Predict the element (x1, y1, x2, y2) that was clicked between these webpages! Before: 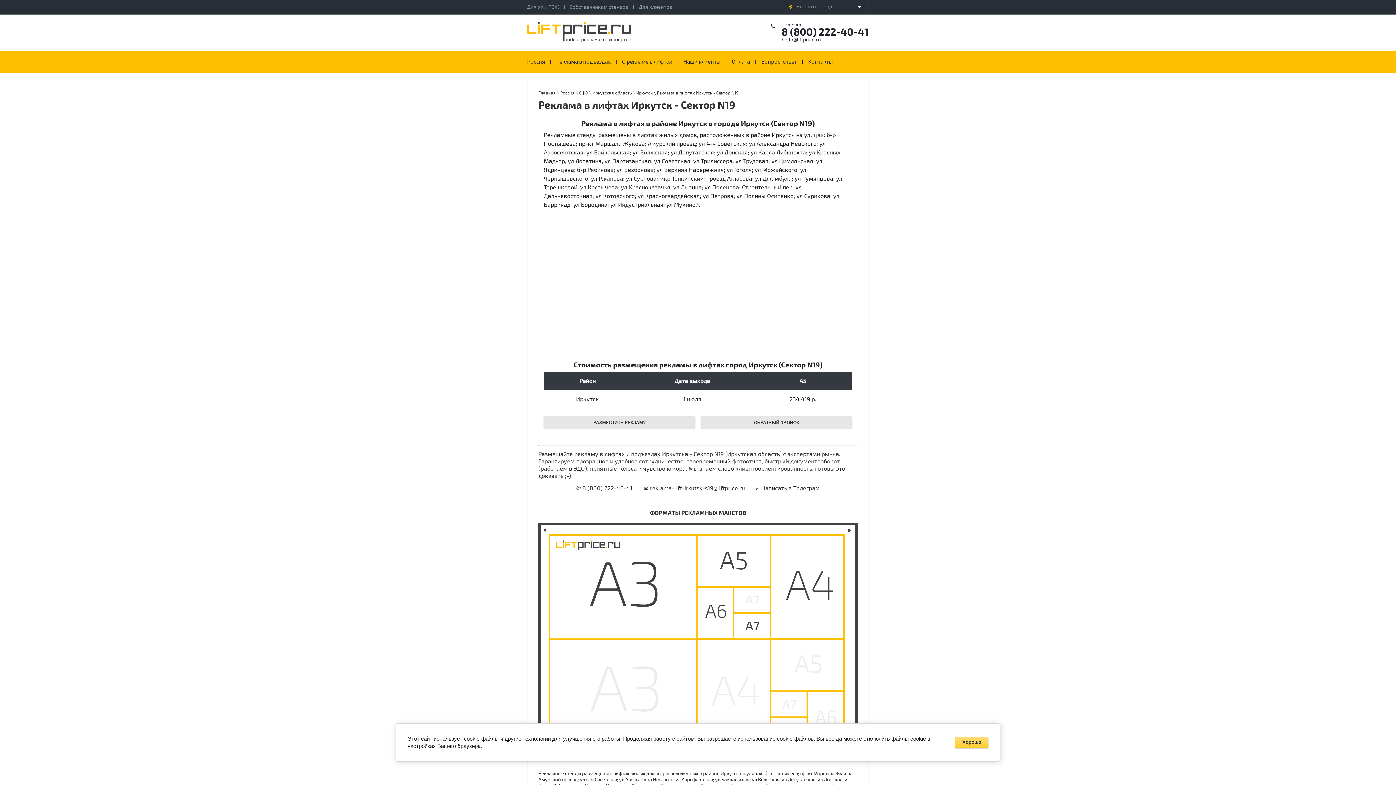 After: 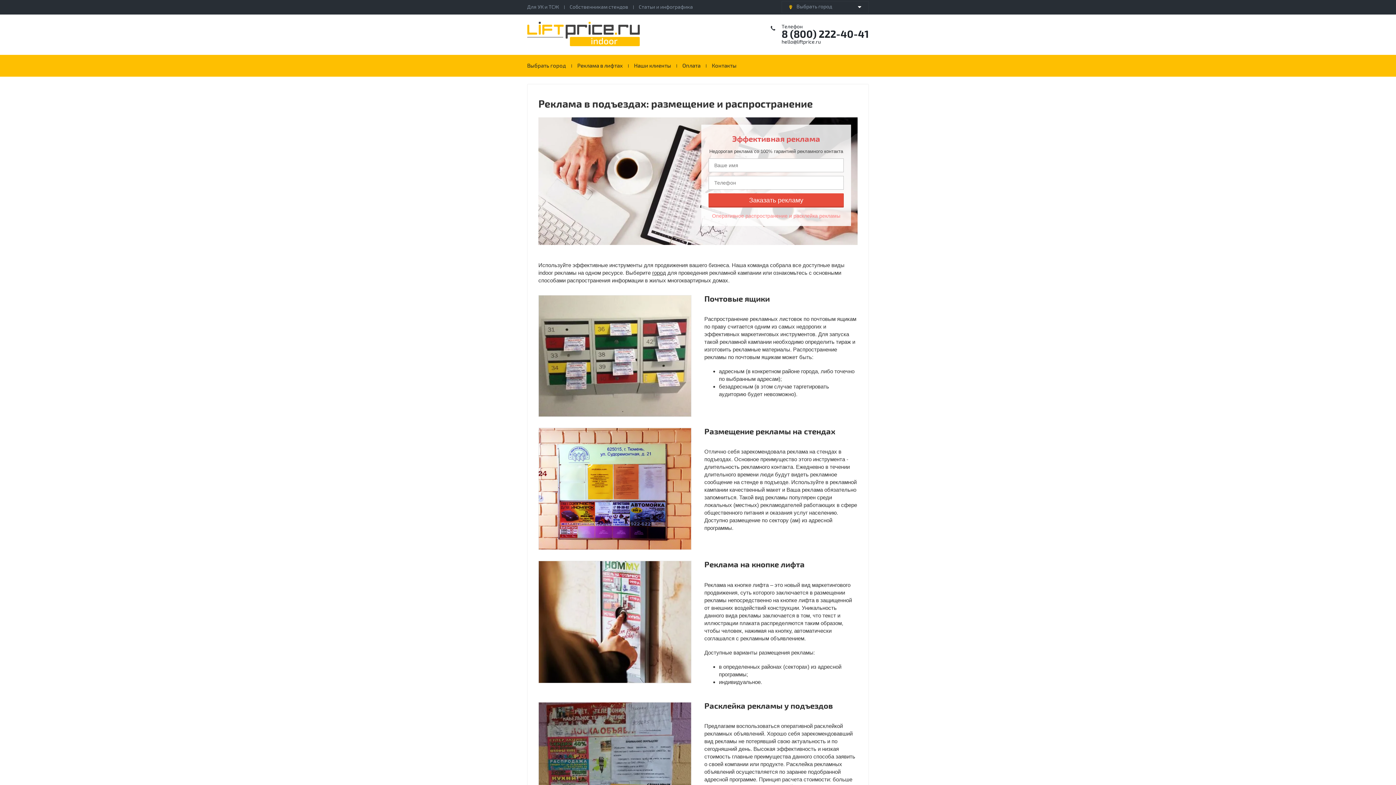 Action: label: Реклама в подъездах bbox: (550, 54, 616, 69)